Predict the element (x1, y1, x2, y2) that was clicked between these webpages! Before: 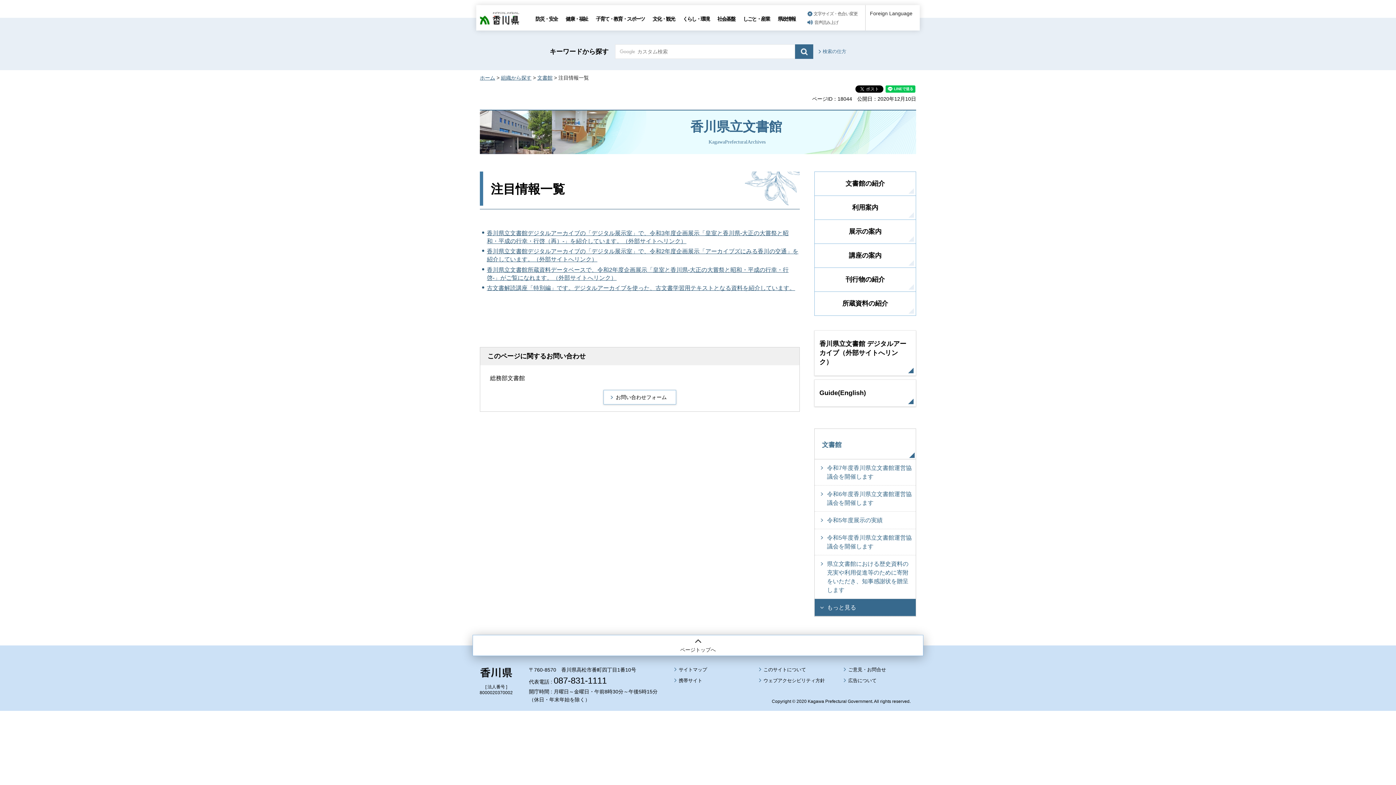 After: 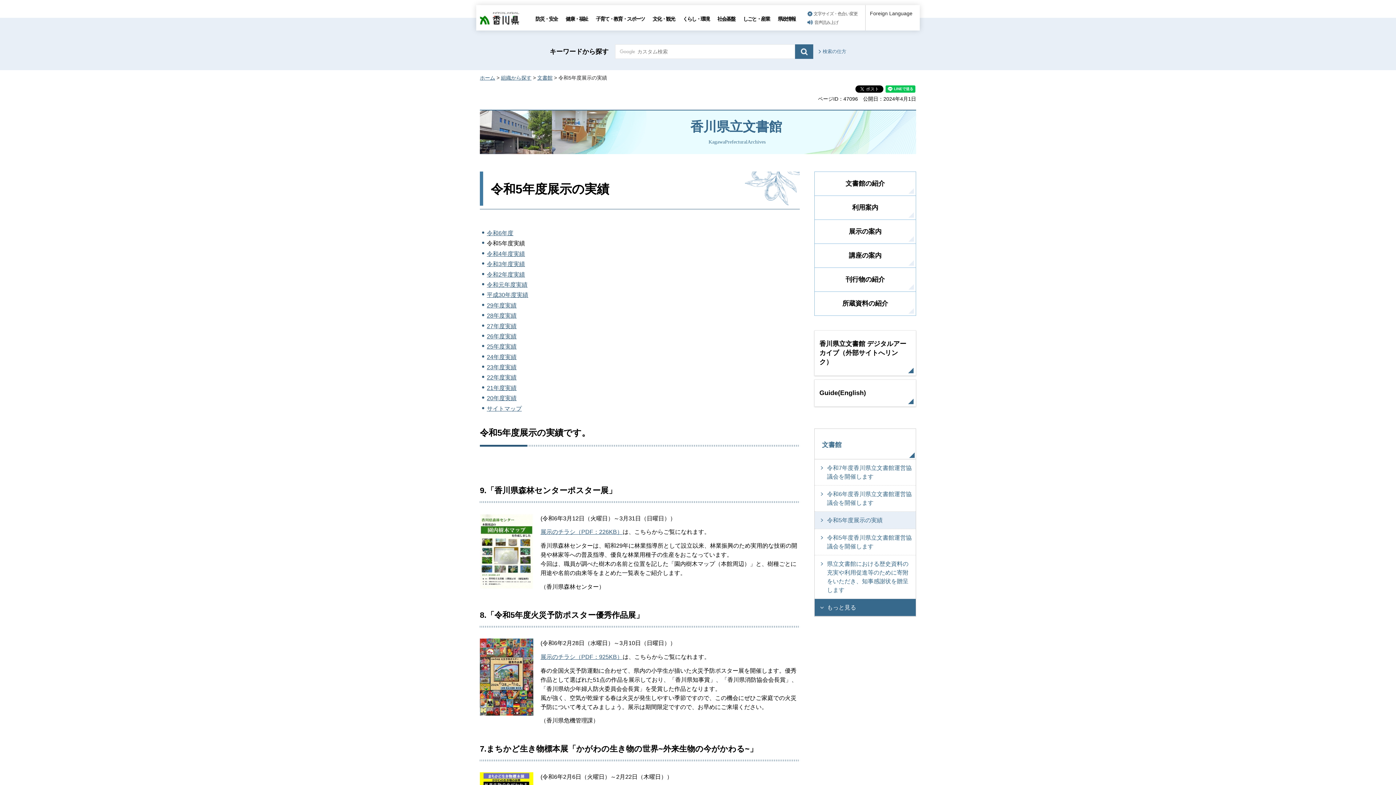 Action: label: 令和5年度展示の実績 bbox: (814, 512, 916, 529)